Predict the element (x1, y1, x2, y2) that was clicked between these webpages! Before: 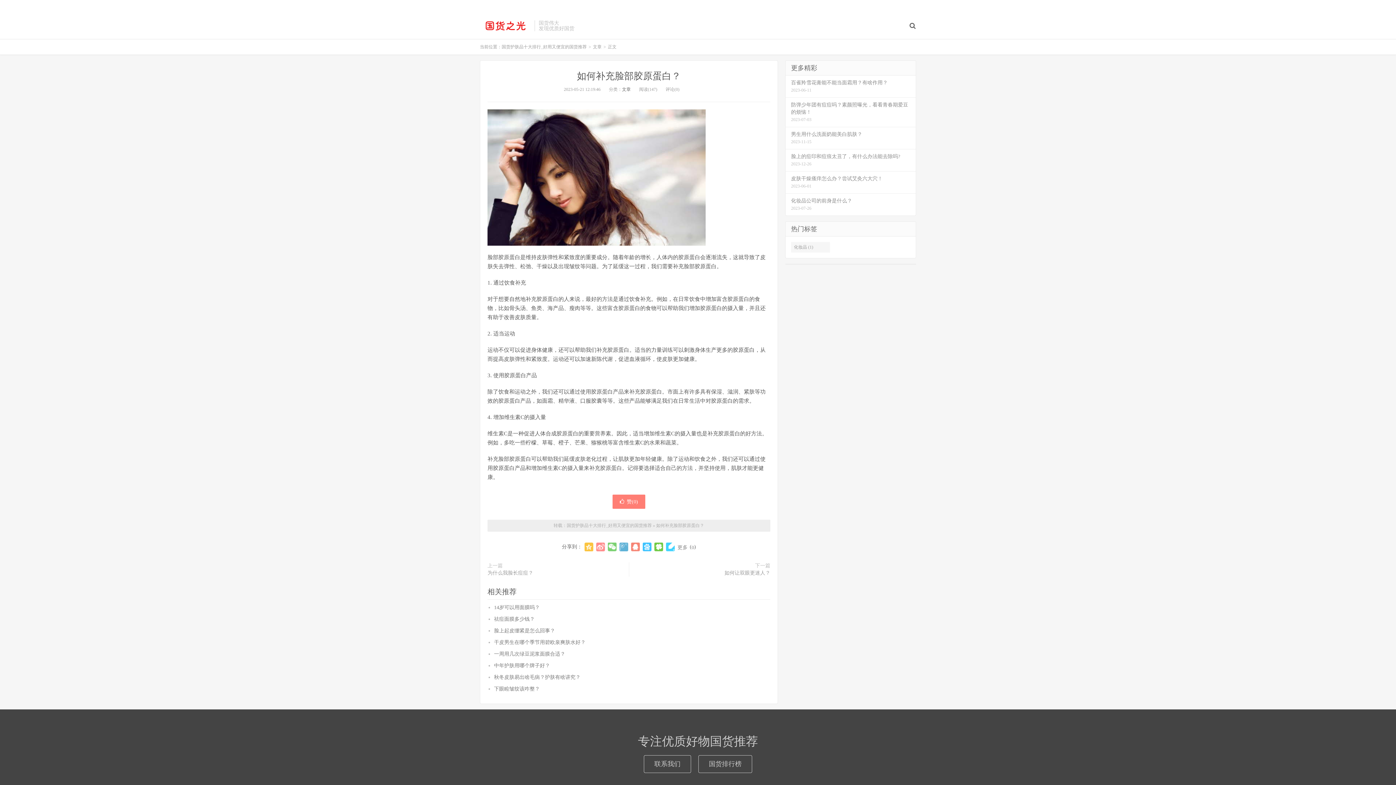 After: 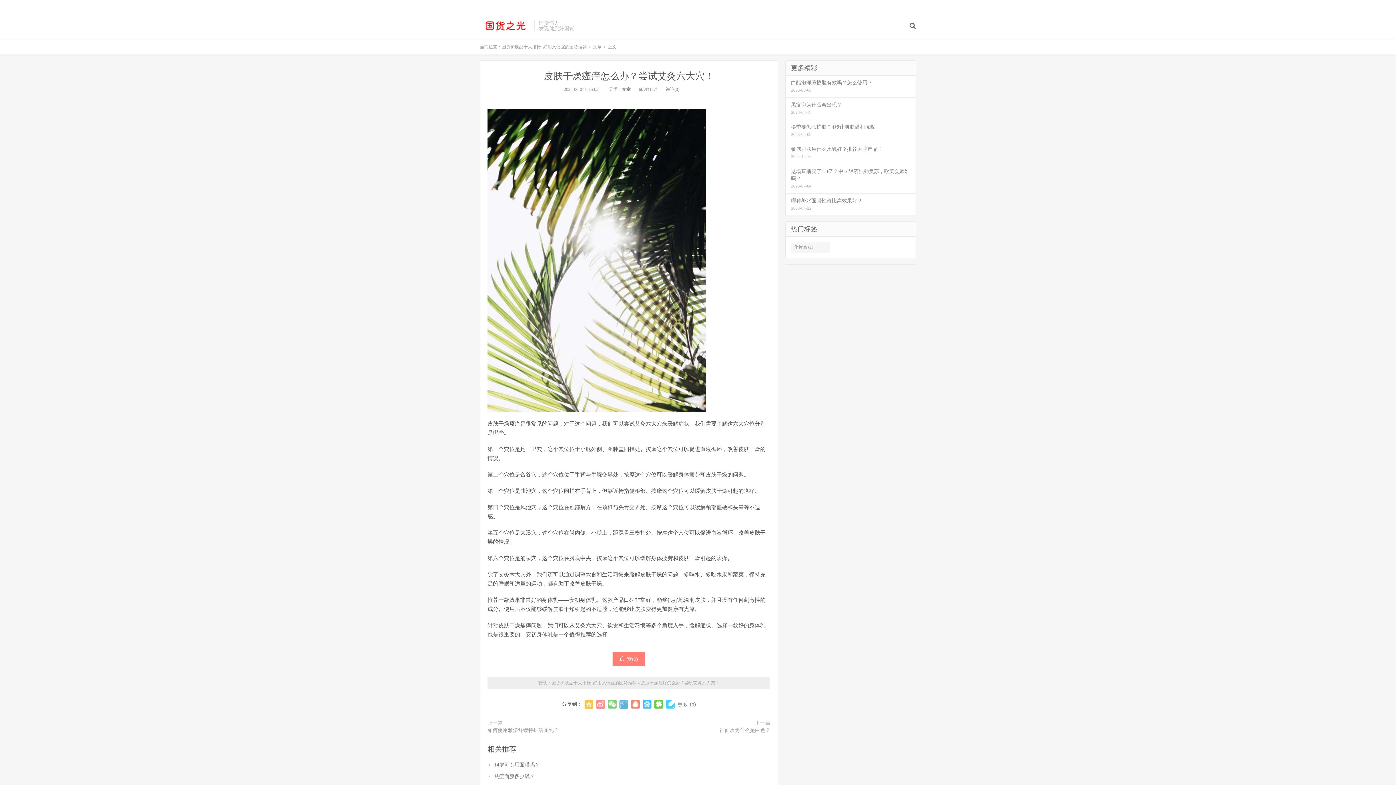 Action: bbox: (785, 171, 916, 193) label: 皮肤干燥瘙痒怎么办？尝试艾灸六大穴！
2023-06-01